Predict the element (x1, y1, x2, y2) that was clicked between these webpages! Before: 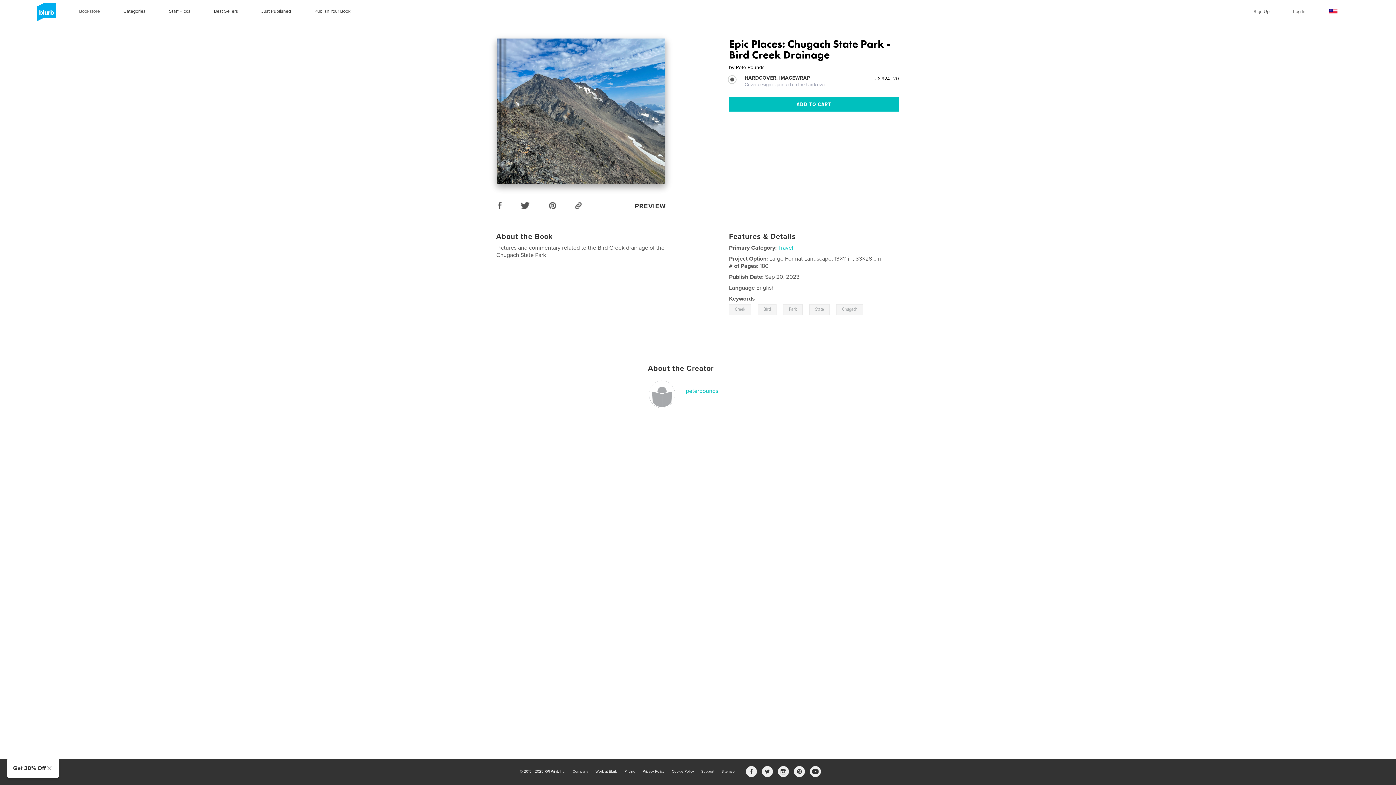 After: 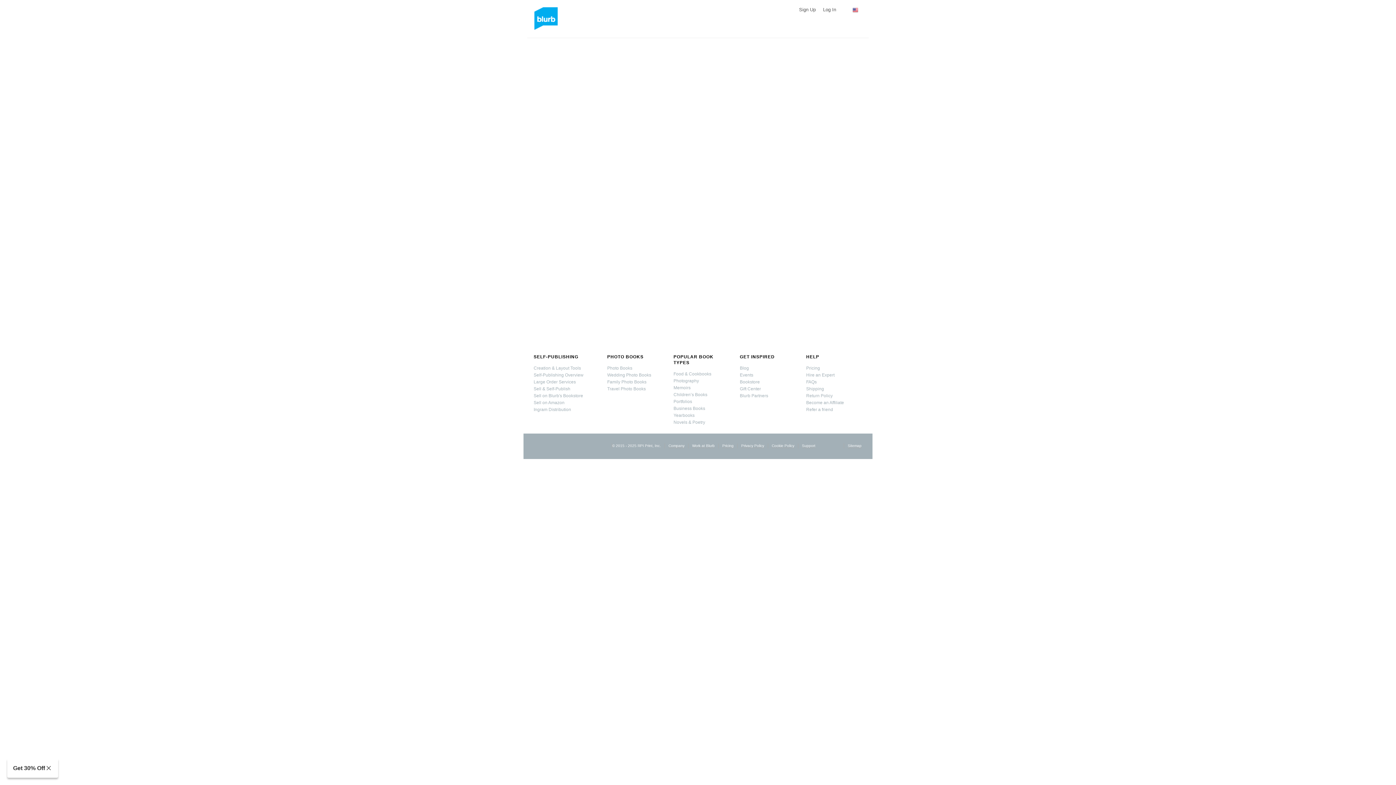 Action: bbox: (634, 201, 666, 210) label: PREVIEW